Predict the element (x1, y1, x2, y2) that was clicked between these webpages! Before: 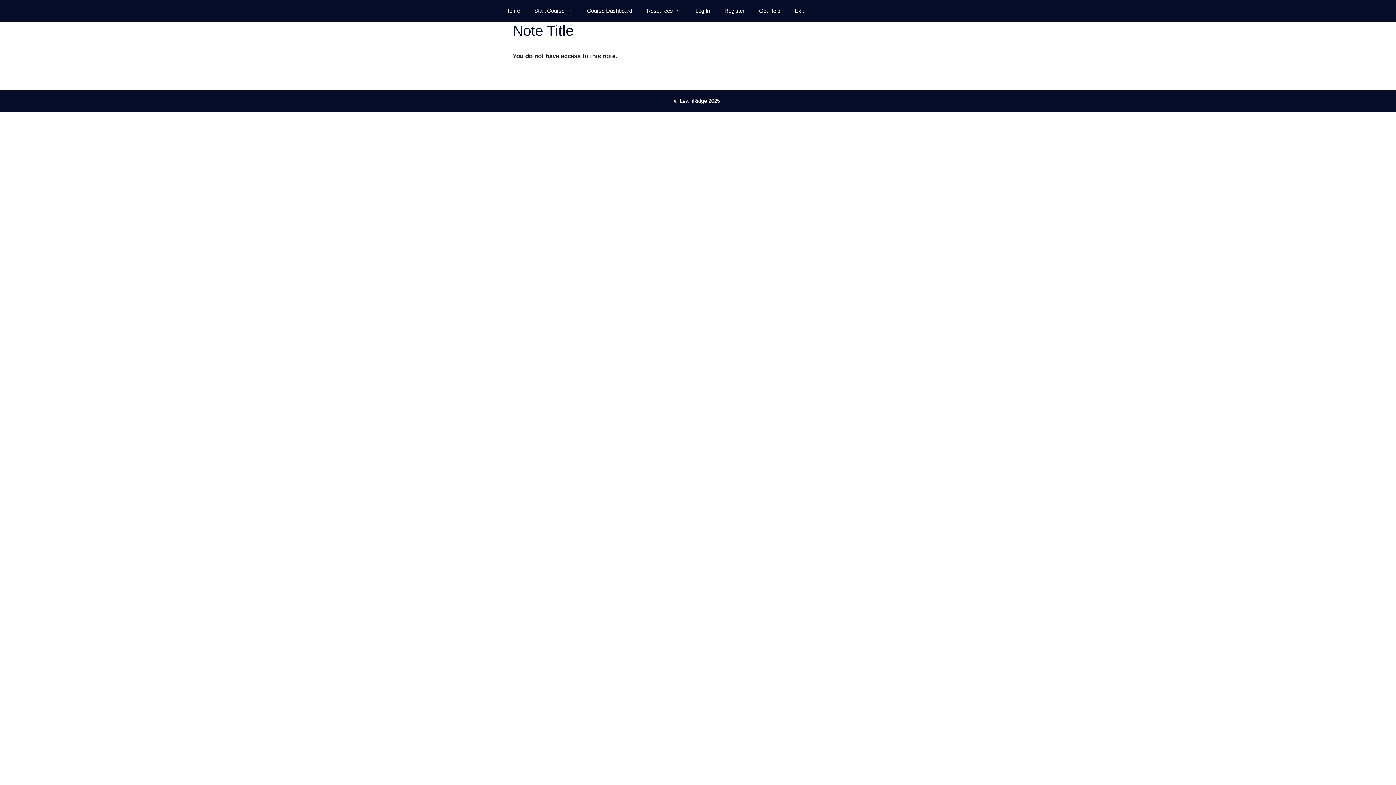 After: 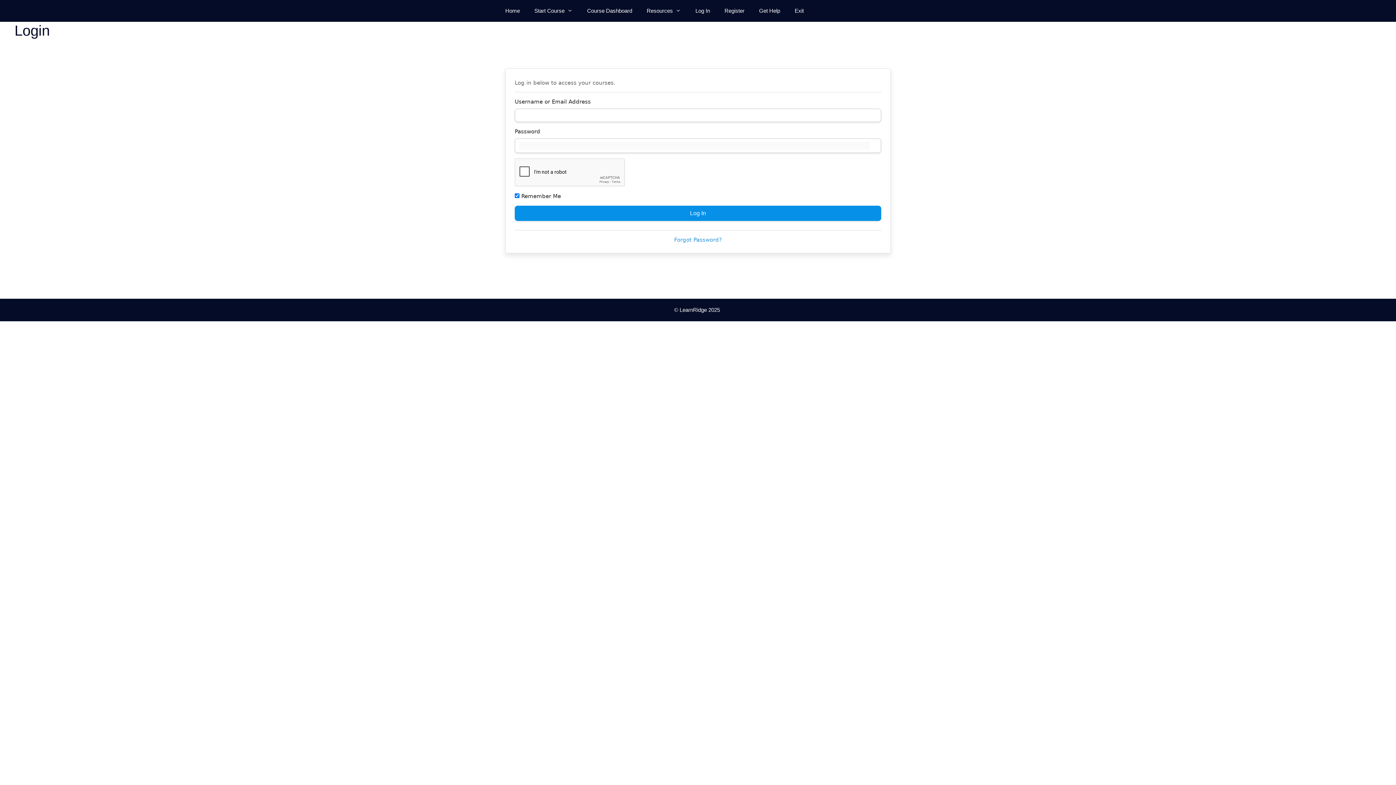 Action: label: Log In bbox: (688, 0, 717, 21)